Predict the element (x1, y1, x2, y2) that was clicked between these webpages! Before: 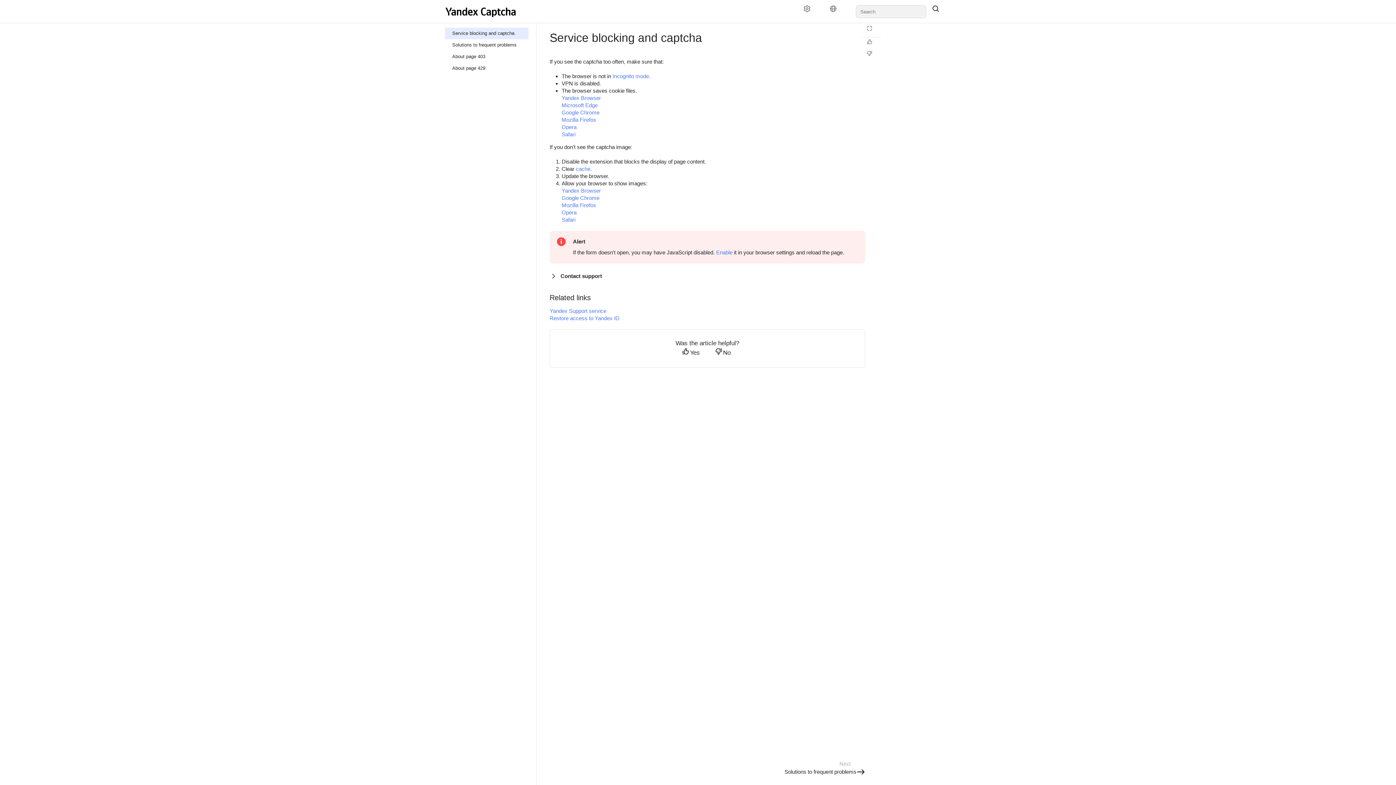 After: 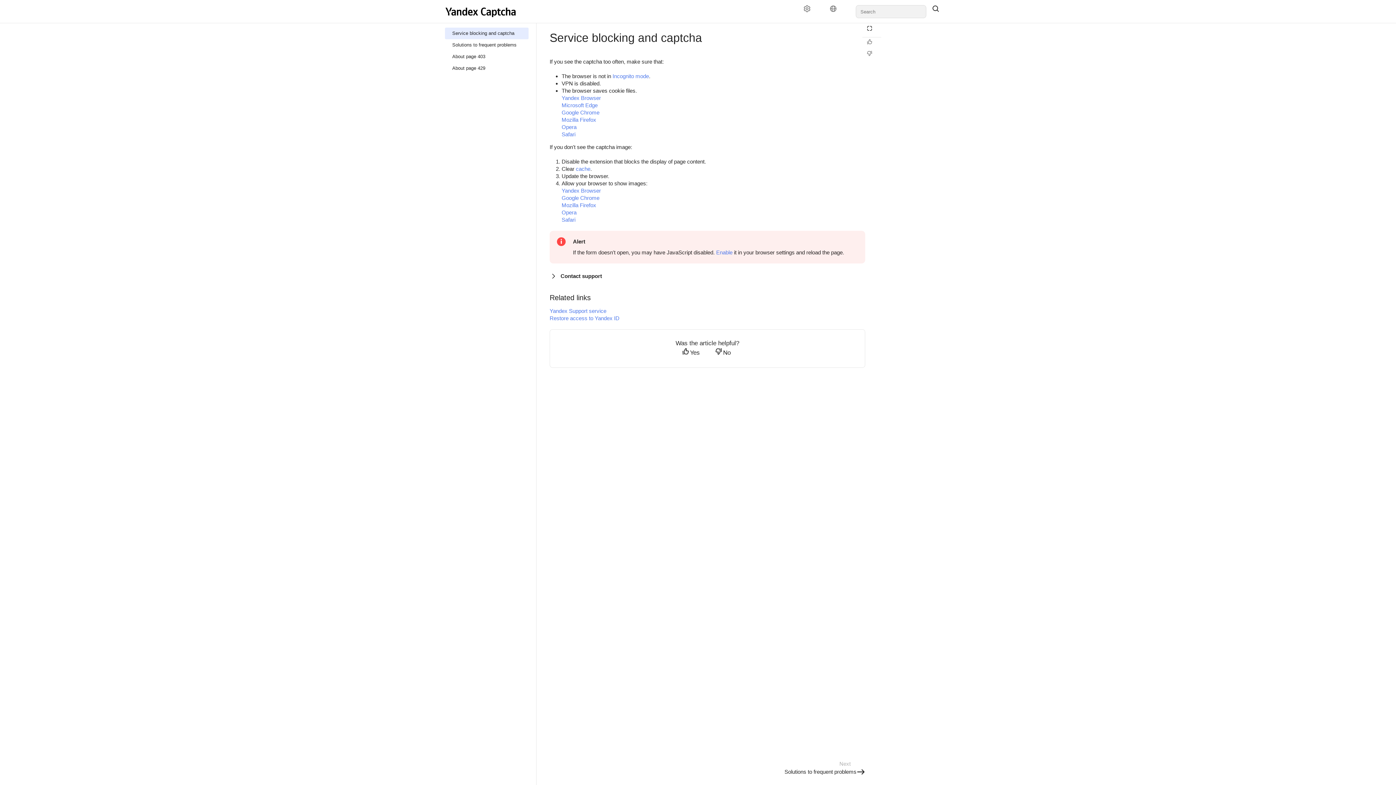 Action: bbox: (862, 25, 881, 35) label: Reading mode